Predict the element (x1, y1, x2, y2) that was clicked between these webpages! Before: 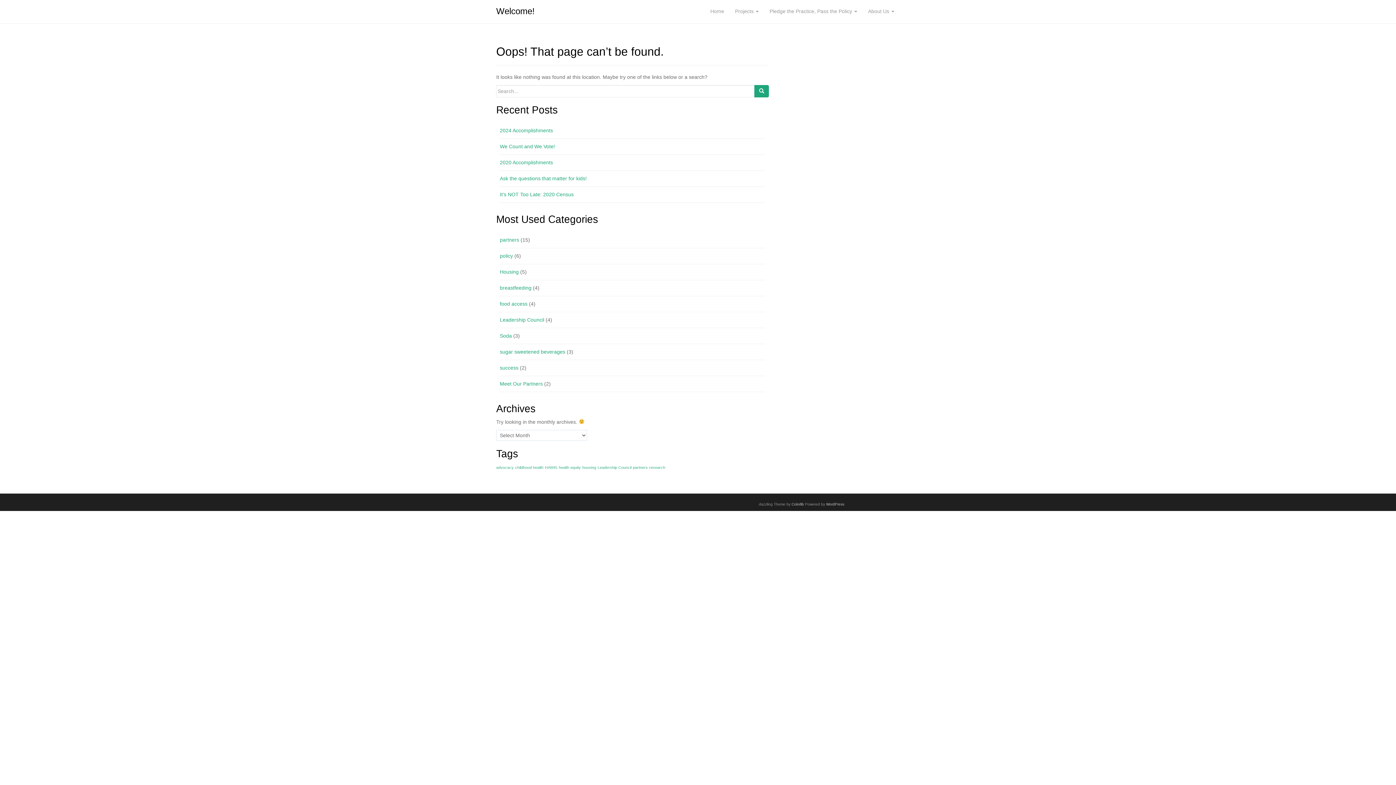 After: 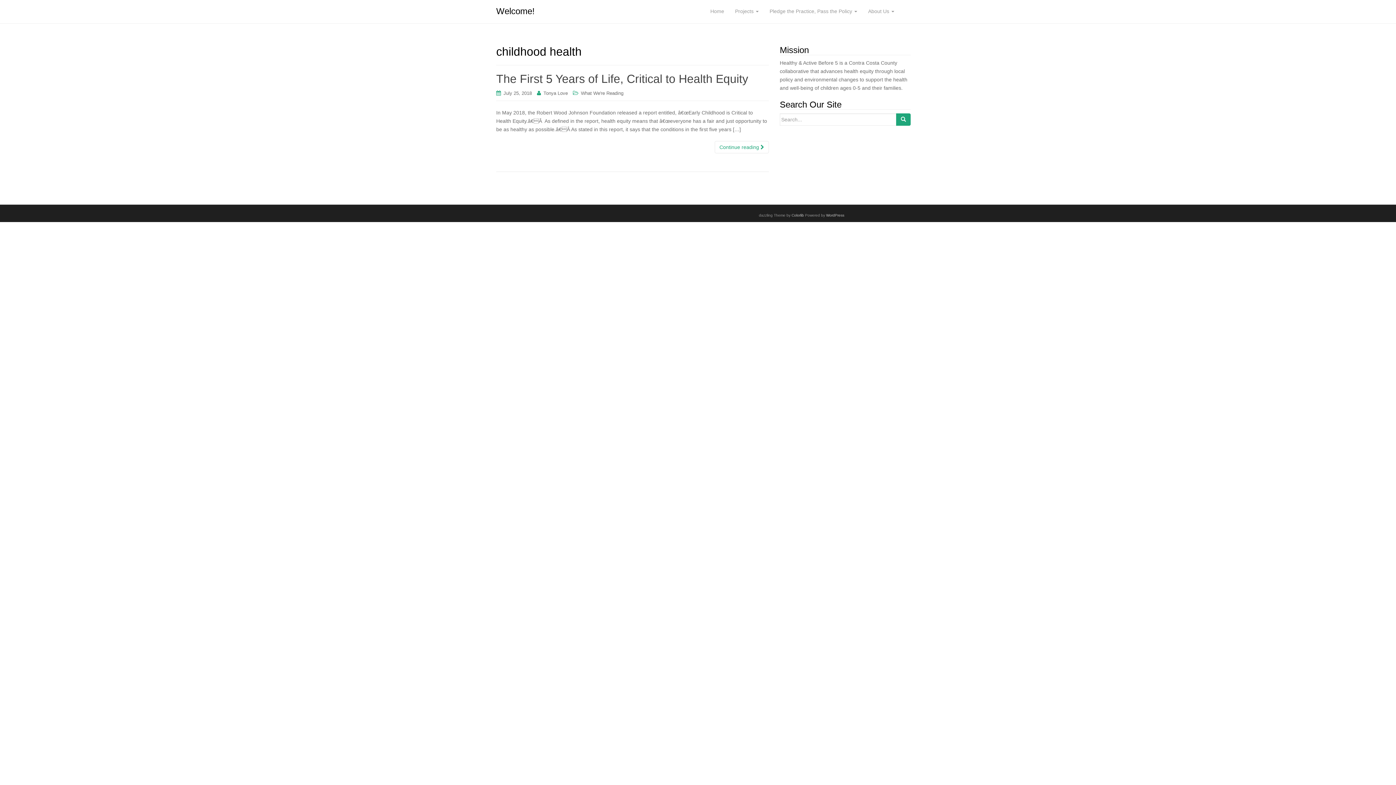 Action: bbox: (515, 465, 543, 469) label: childhood health (1 item)